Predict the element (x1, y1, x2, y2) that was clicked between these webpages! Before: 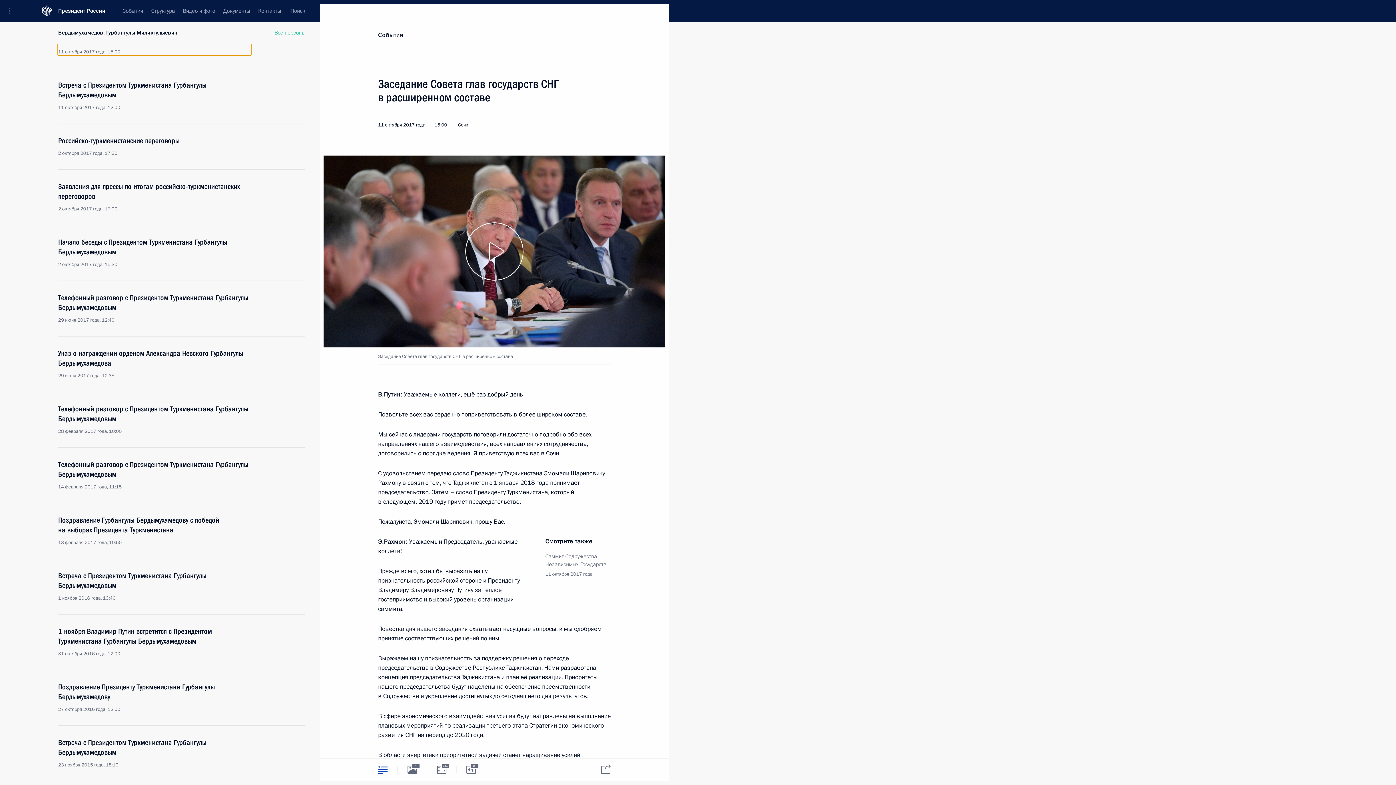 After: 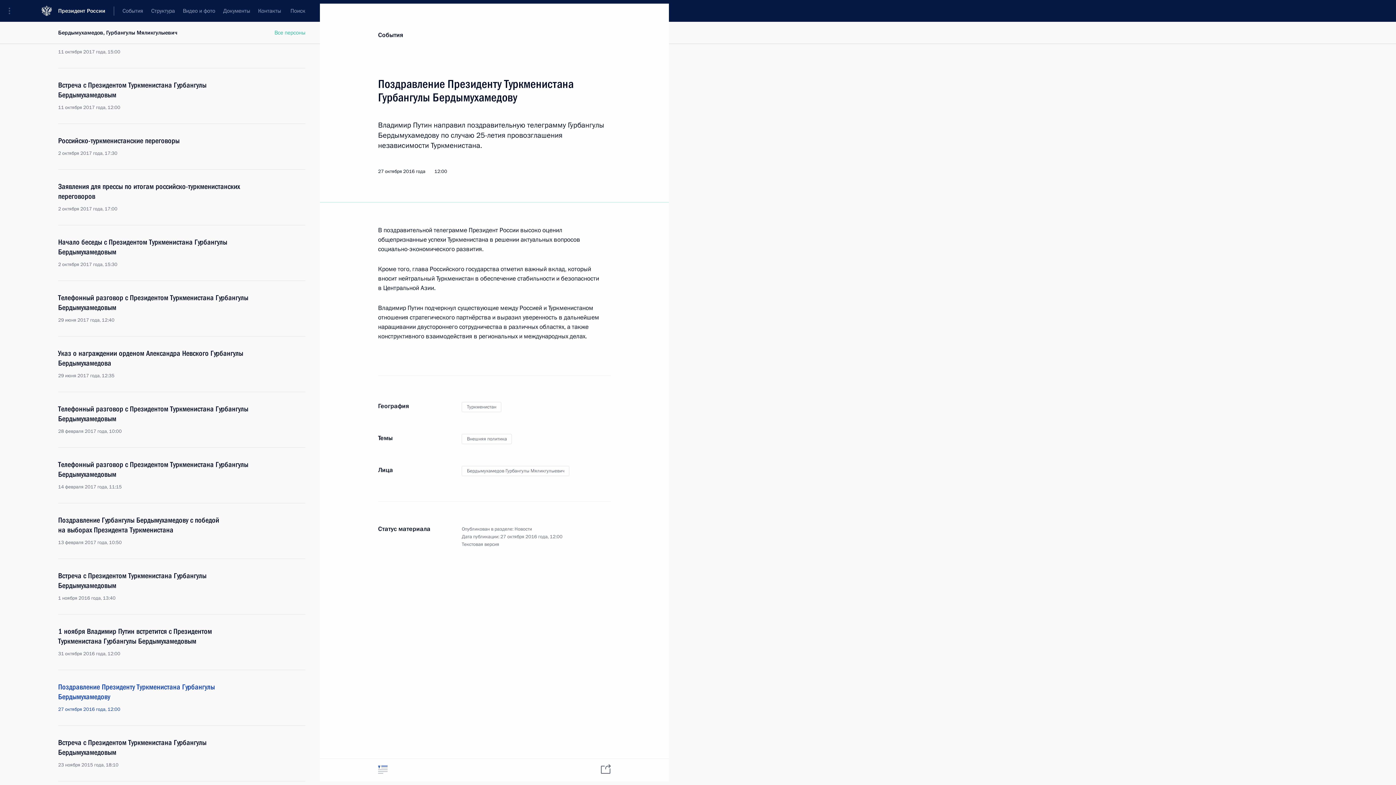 Action: bbox: (58, 682, 250, 713) label: Поздравление Президенту Туркменистана Гурбангулы Бердымухамедову
27 октября 2016 года, 12:00